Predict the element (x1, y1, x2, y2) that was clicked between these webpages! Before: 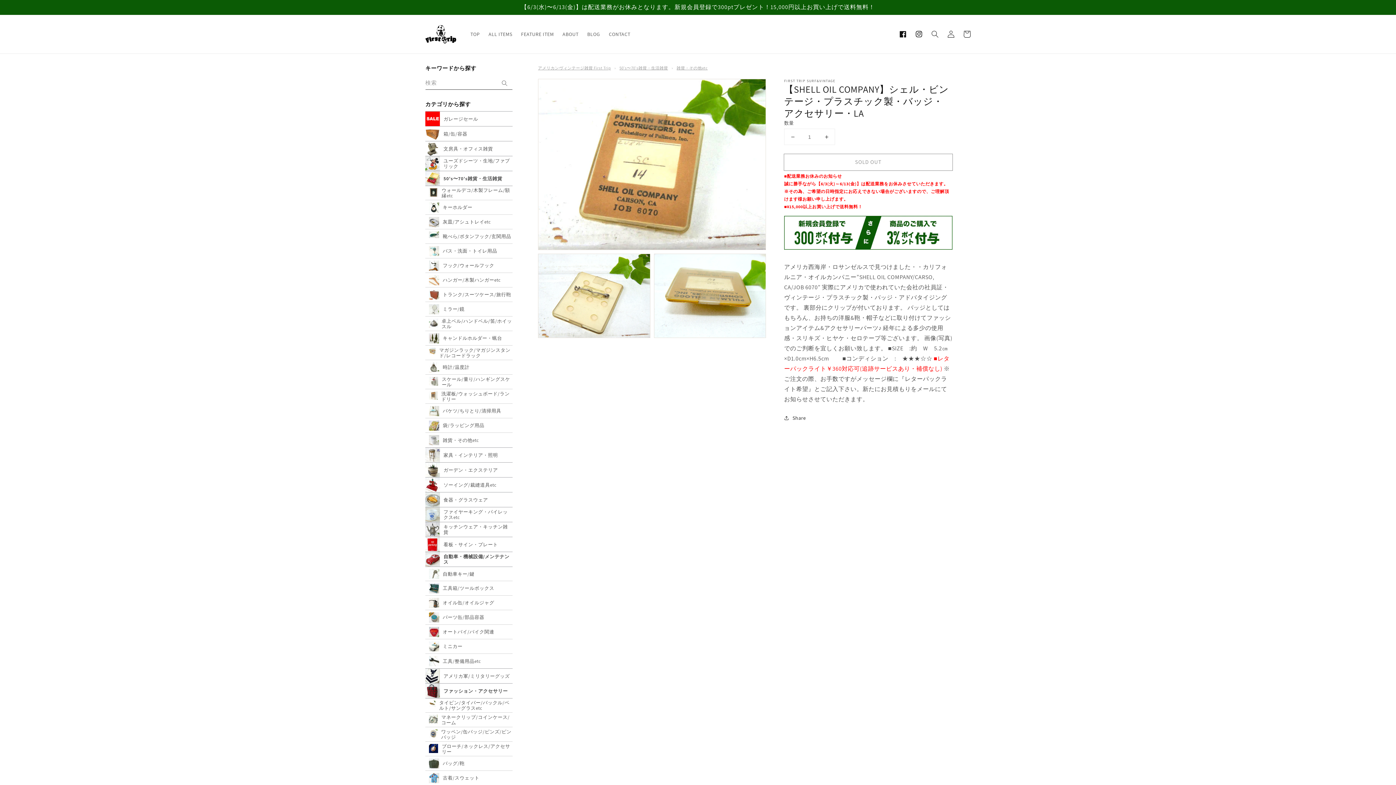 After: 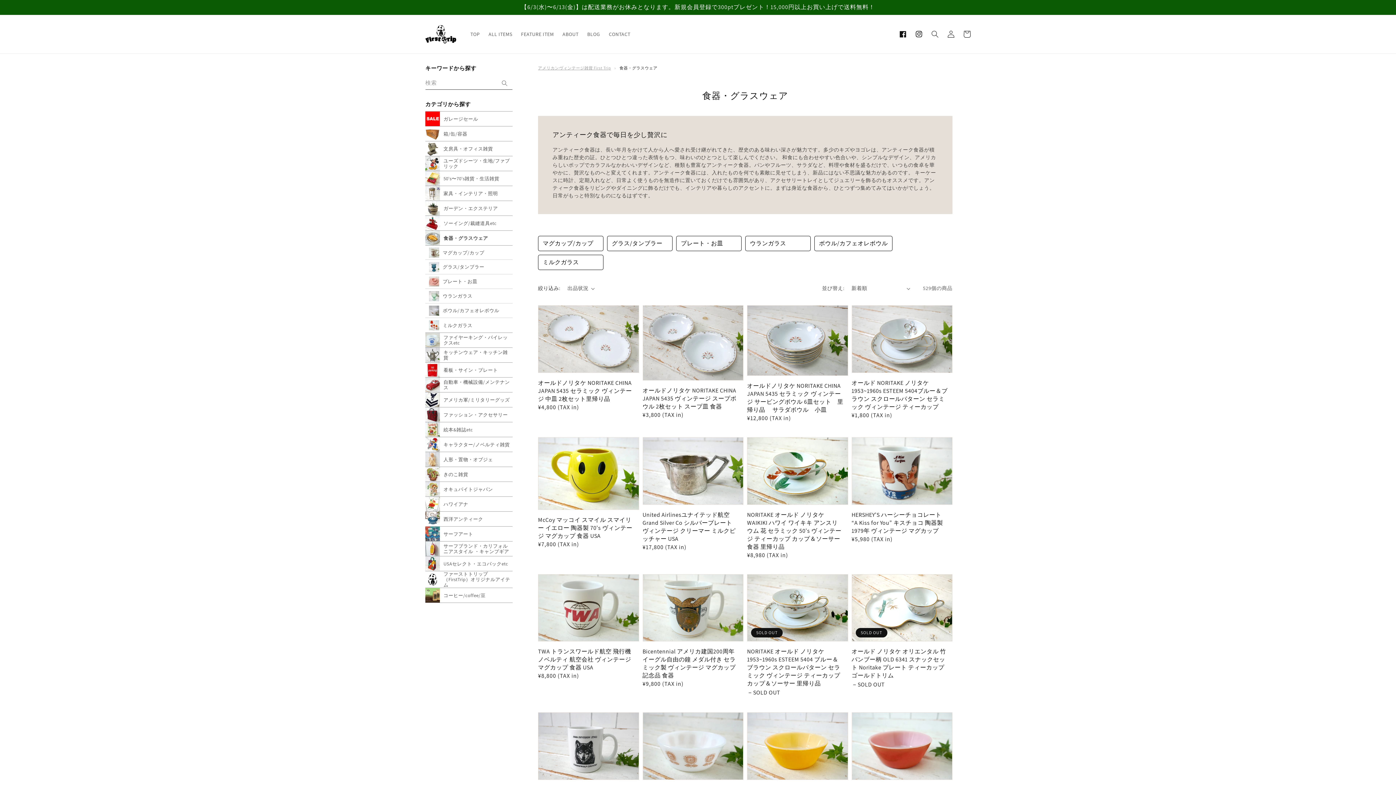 Action: bbox: (425, 492, 512, 507) label: 食器・グラスウェア